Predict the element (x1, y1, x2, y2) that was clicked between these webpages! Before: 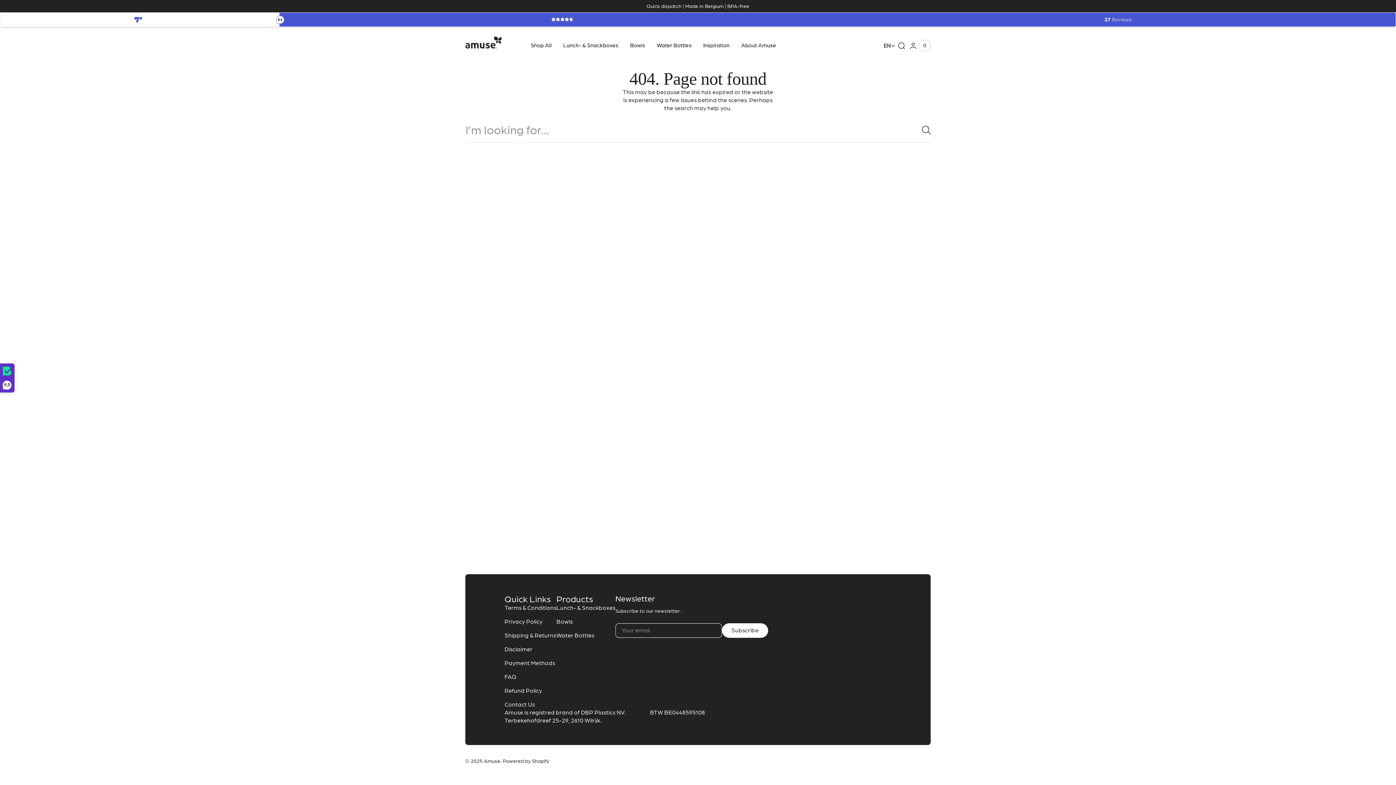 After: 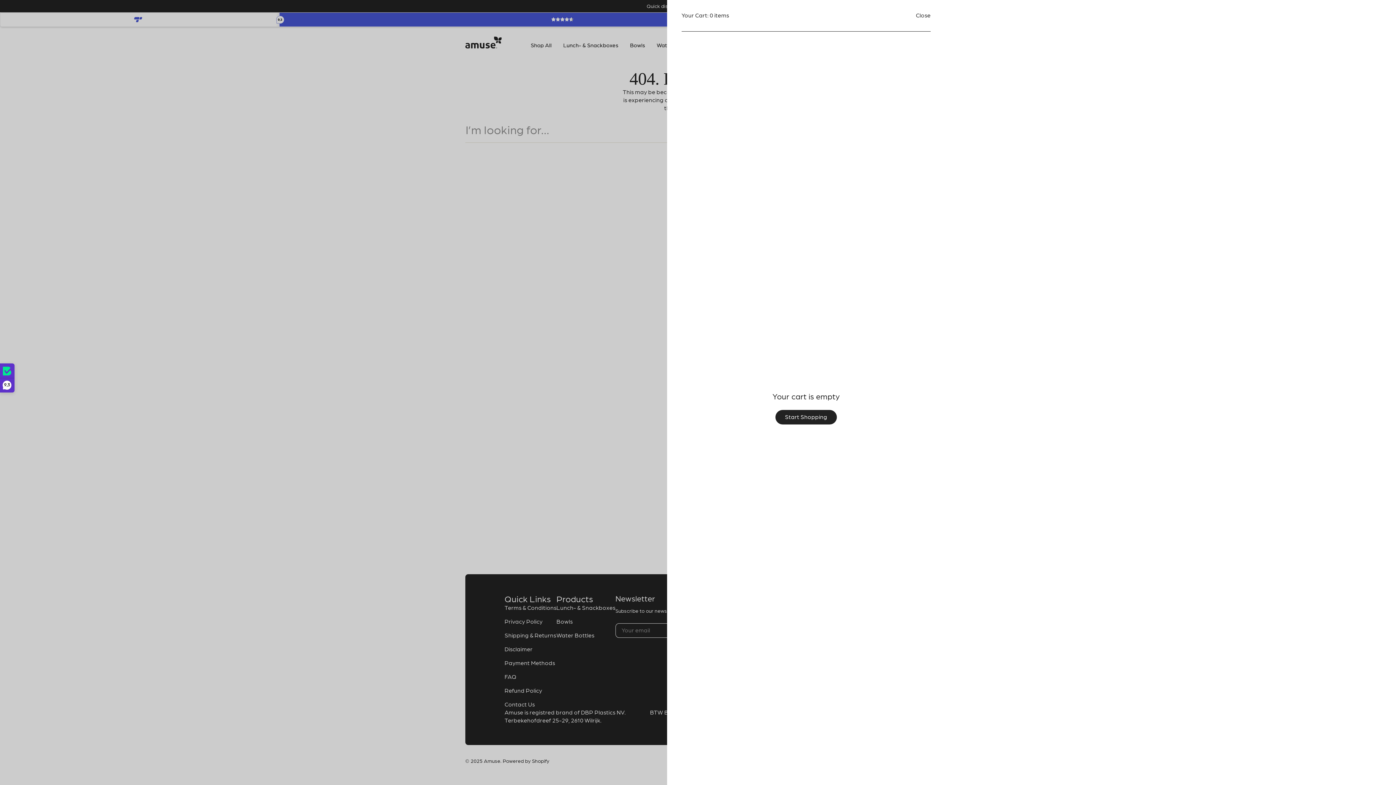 Action: label: View Cart bbox: (919, 39, 930, 51)